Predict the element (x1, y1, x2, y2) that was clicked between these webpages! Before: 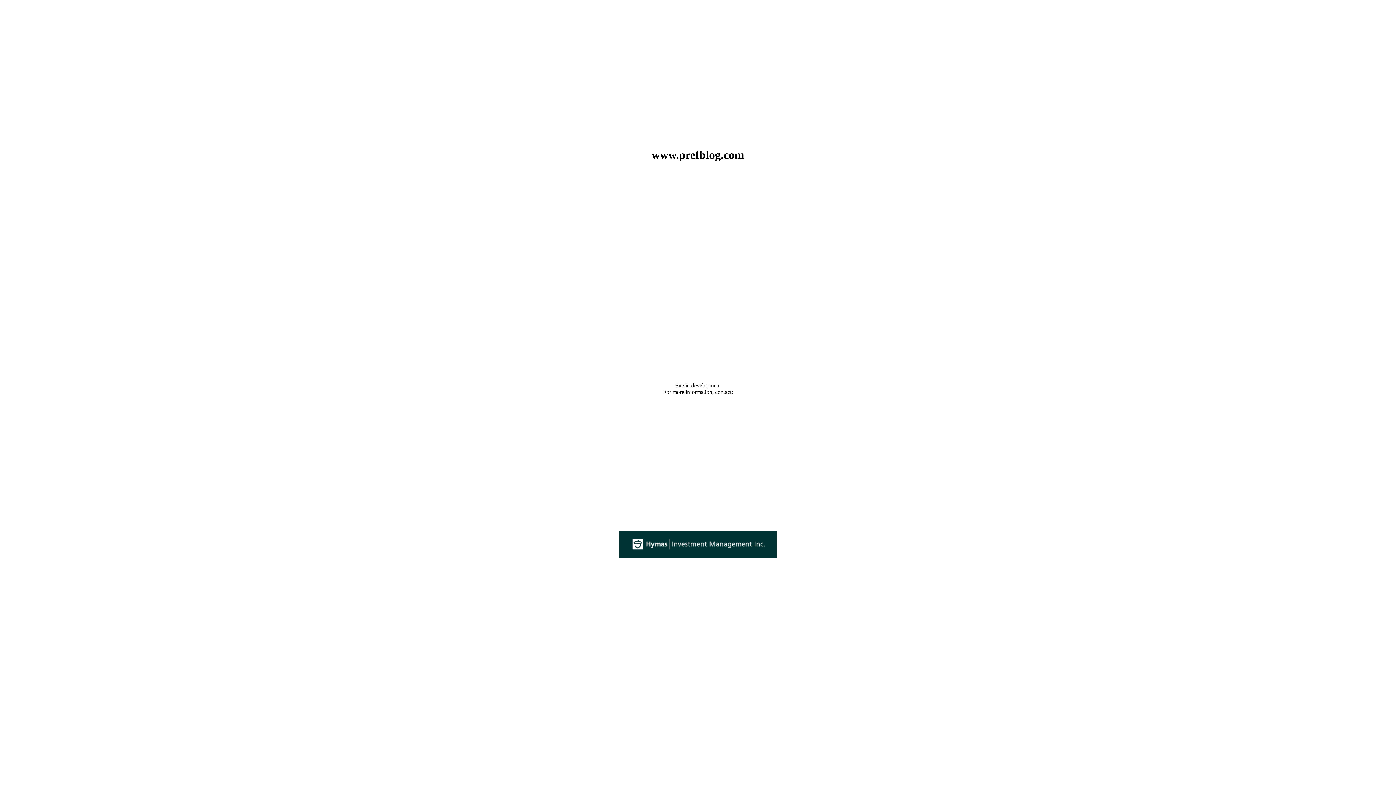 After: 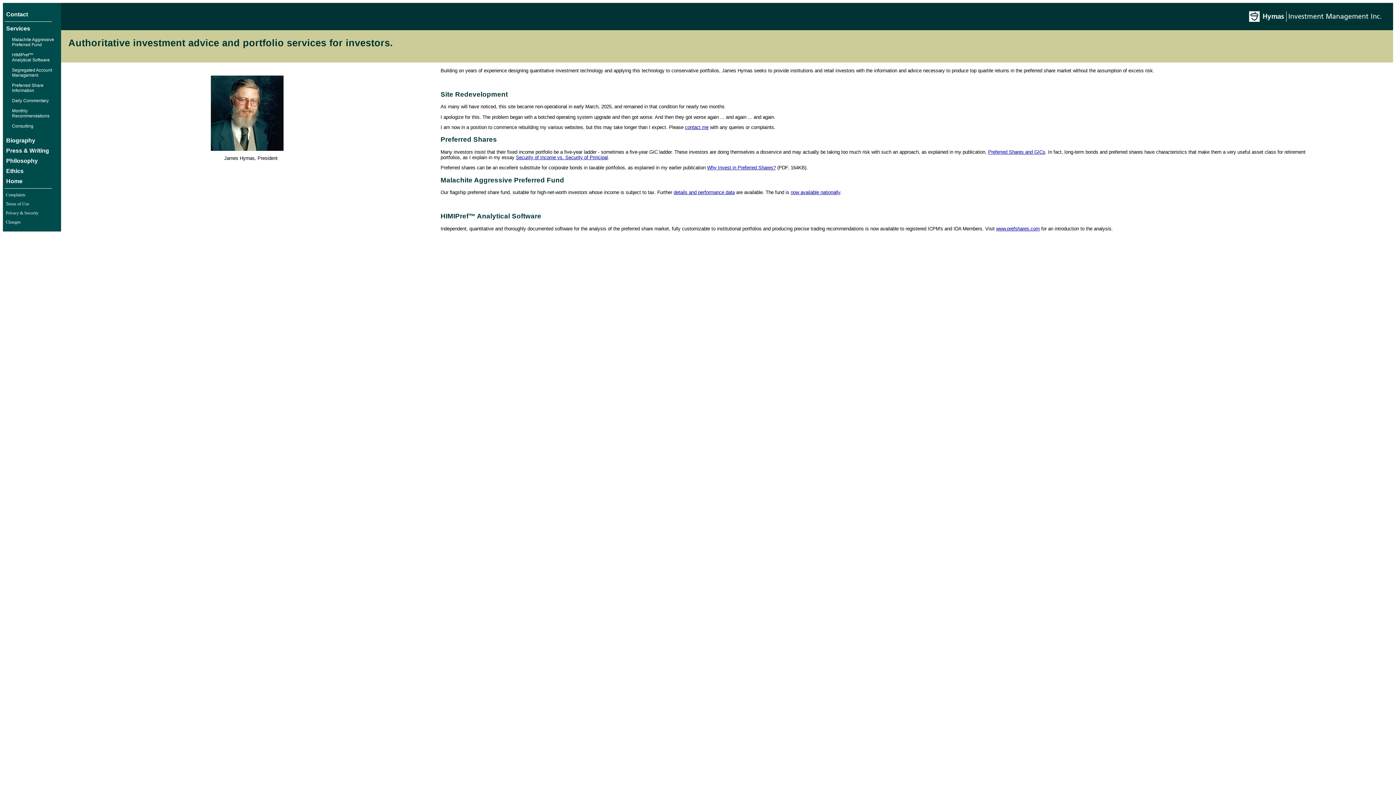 Action: bbox: (619, 553, 776, 559)